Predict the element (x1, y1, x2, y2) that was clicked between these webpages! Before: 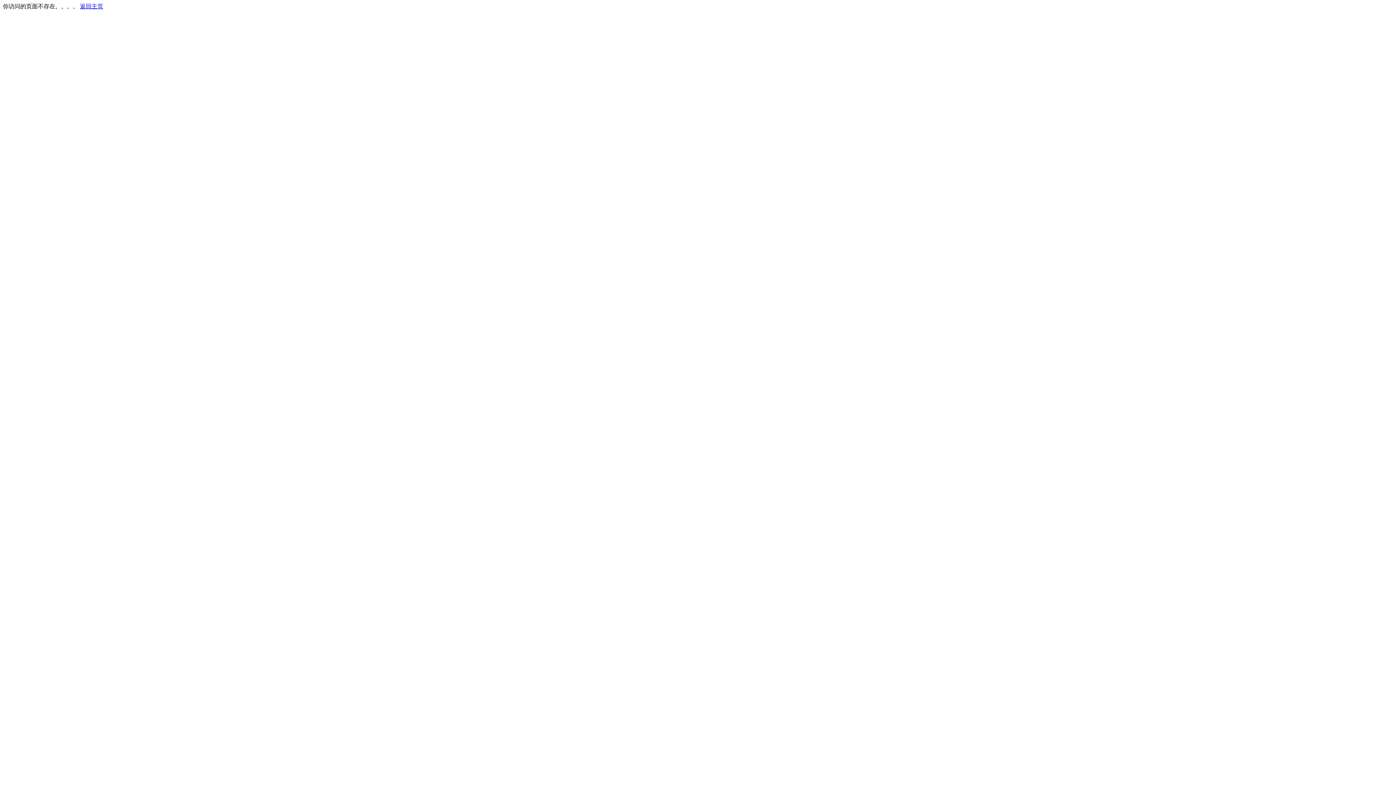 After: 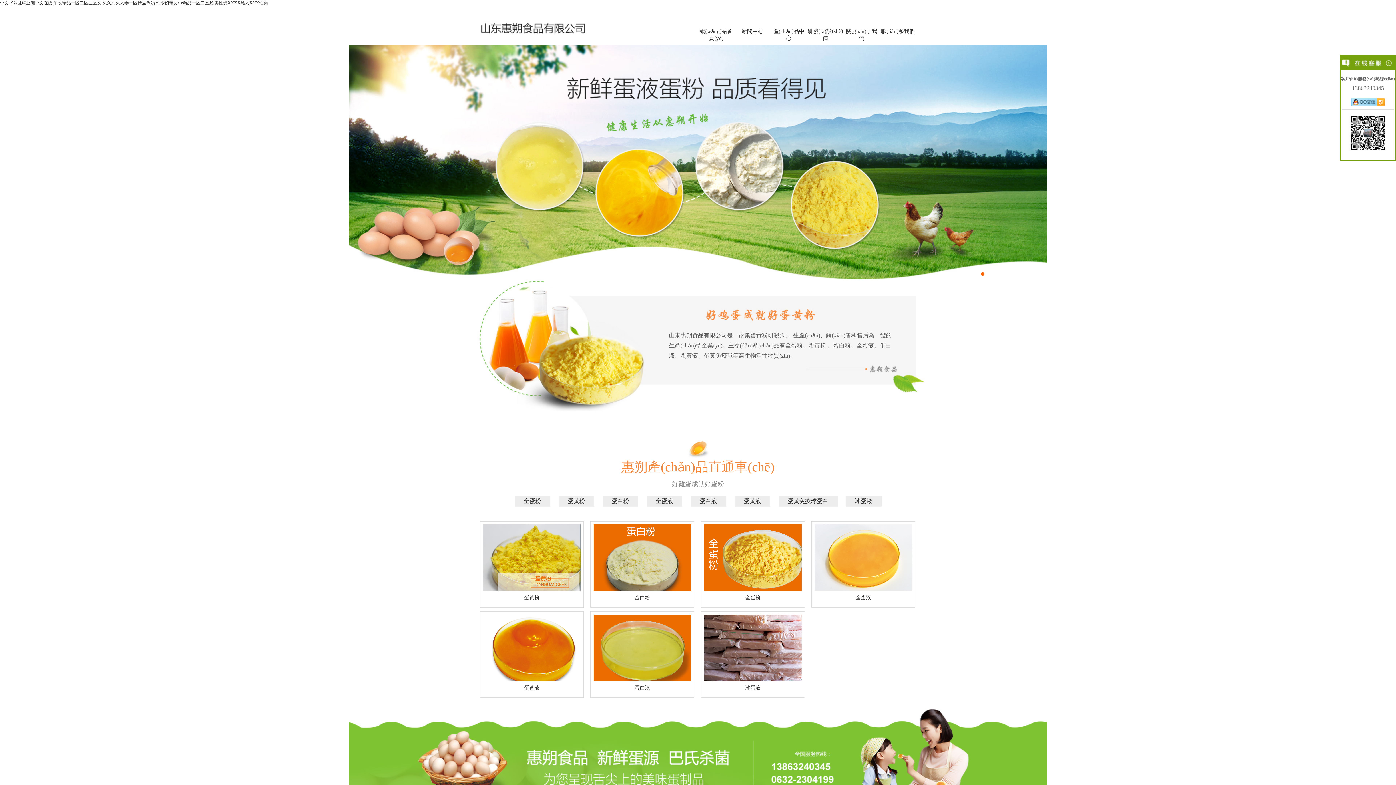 Action: label: 返回主页 bbox: (80, 3, 103, 9)